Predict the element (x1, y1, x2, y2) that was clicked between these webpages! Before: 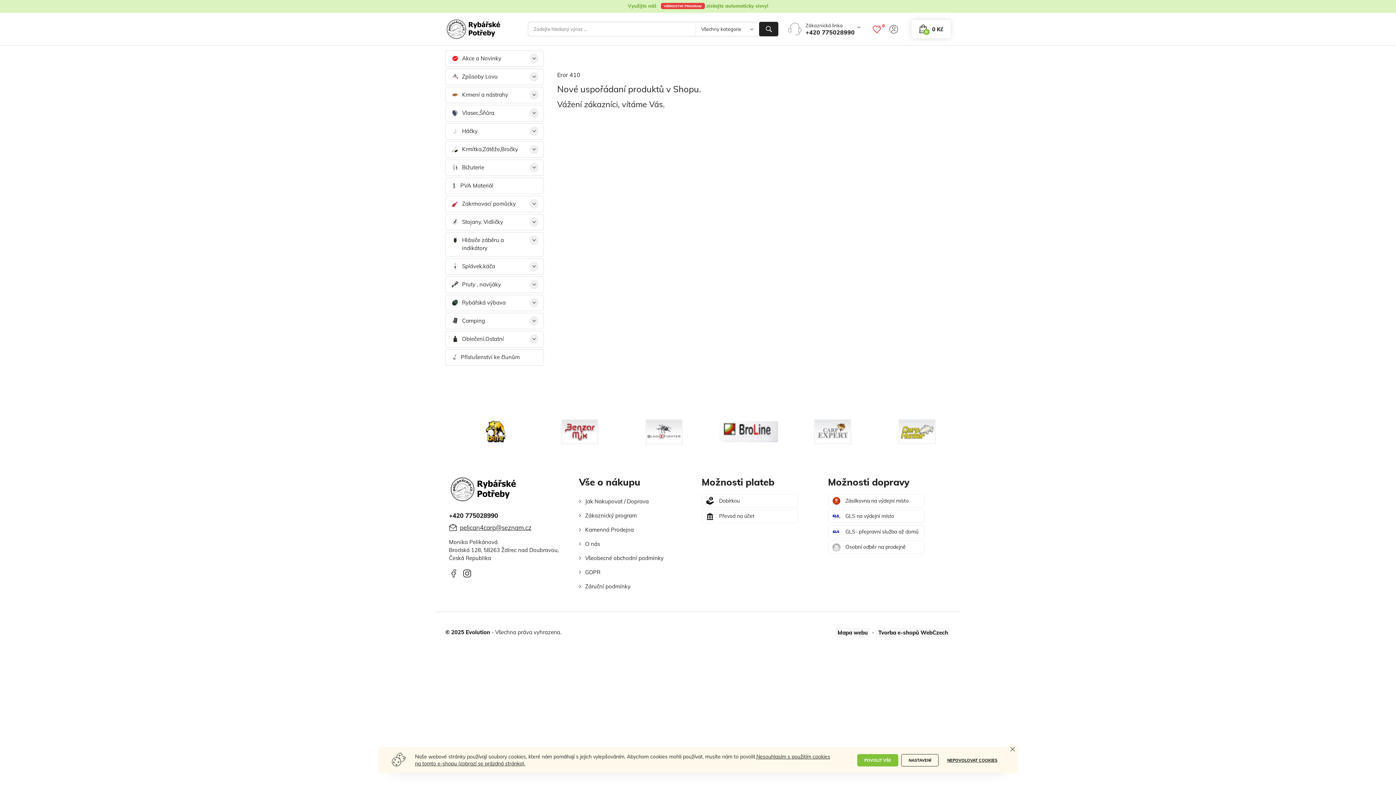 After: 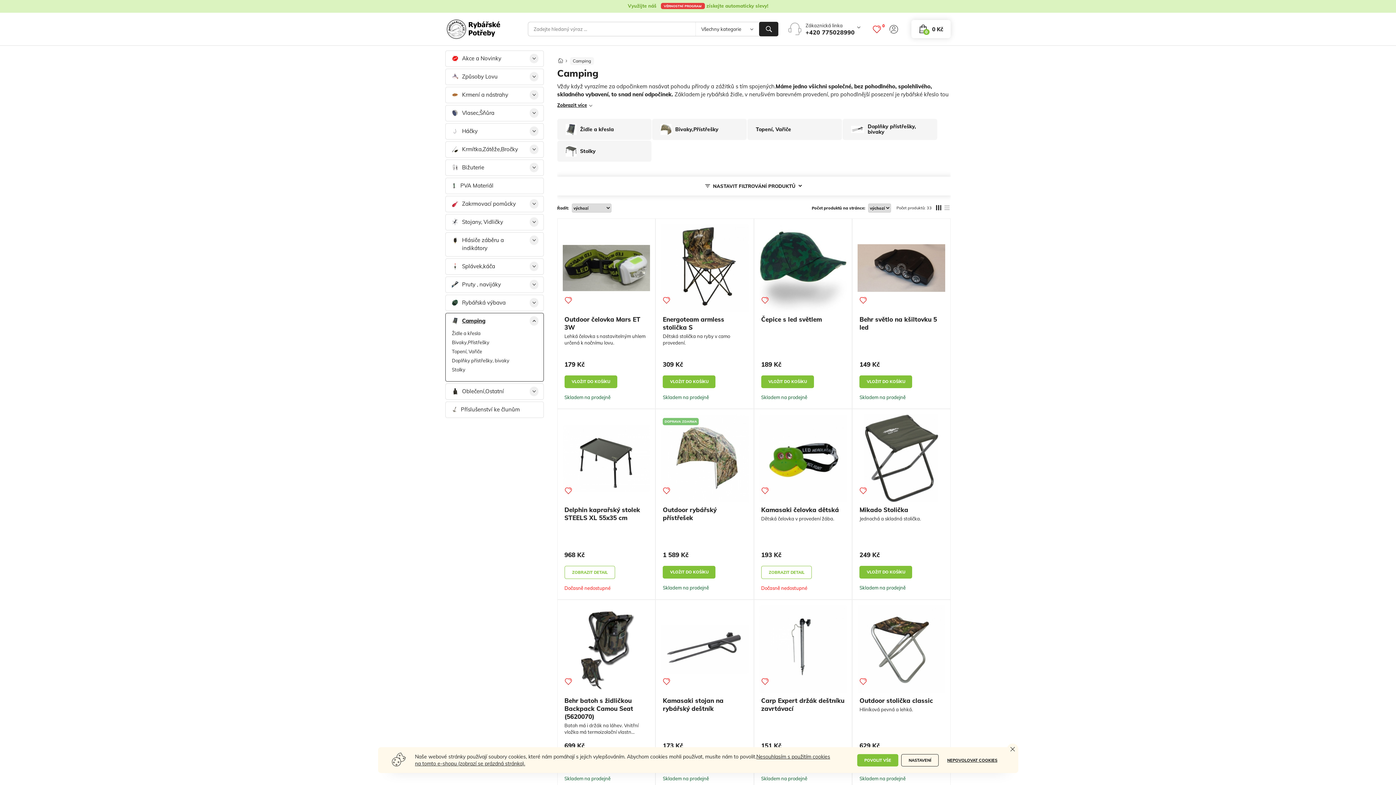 Action: bbox: (445, 313, 543, 329) label: Camping